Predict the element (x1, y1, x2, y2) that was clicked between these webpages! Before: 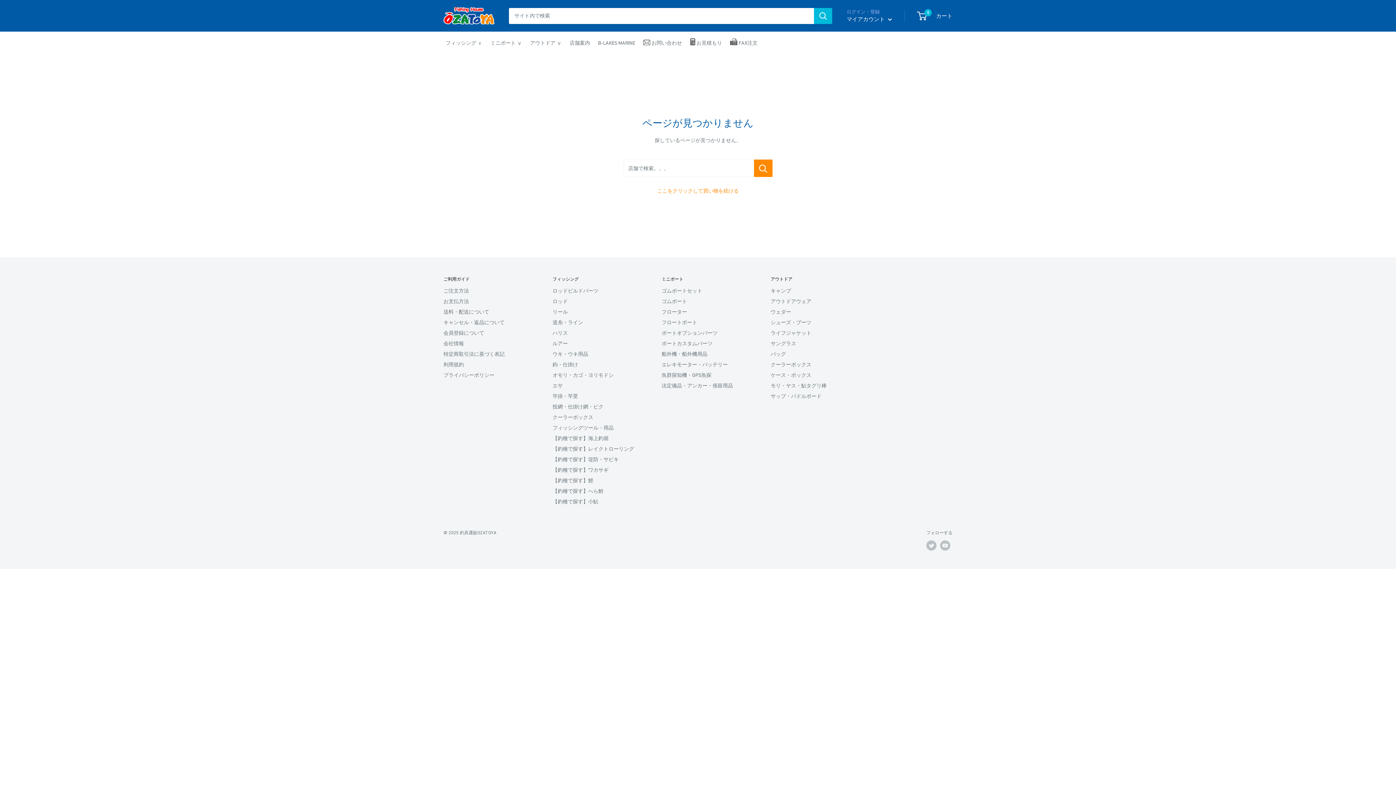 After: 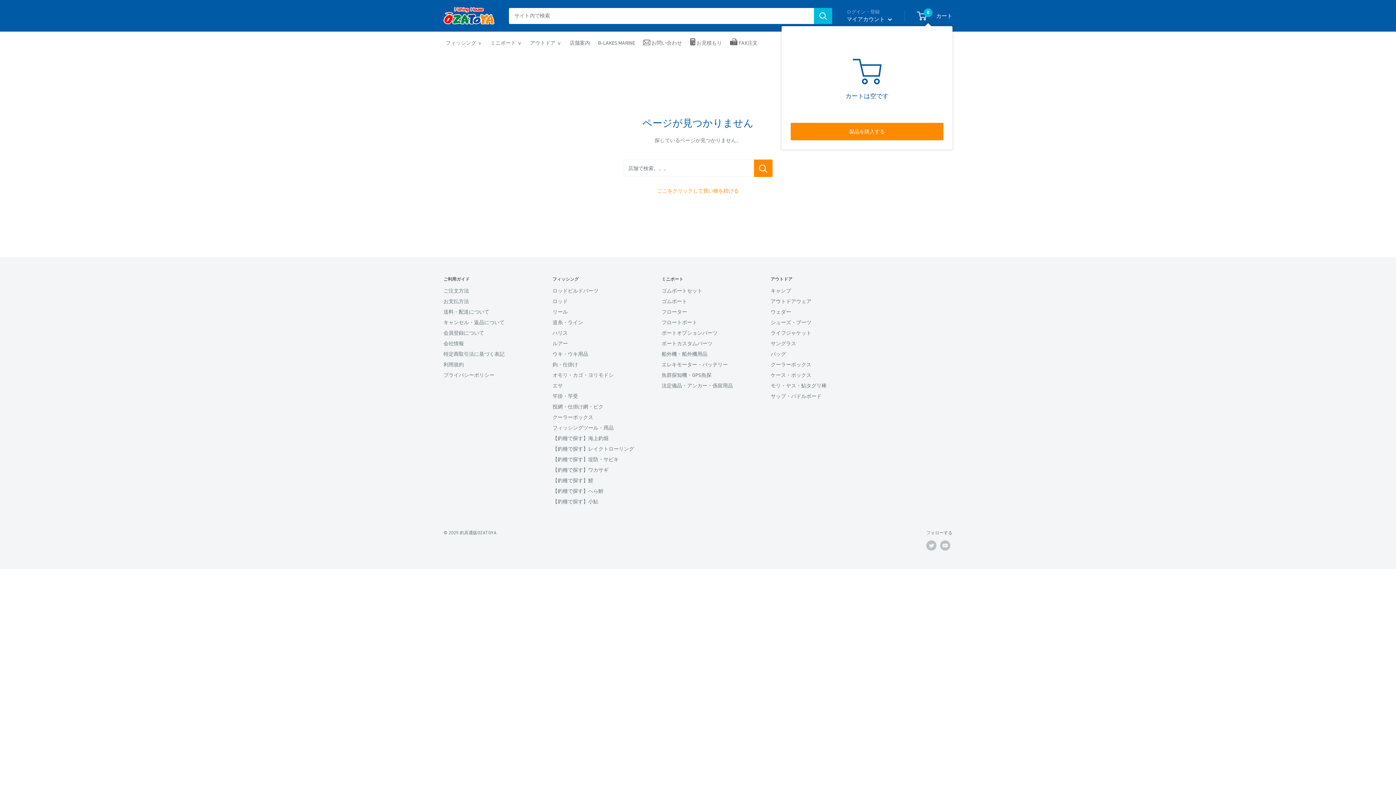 Action: bbox: (917, 10, 952, 20) label: 0
 カート